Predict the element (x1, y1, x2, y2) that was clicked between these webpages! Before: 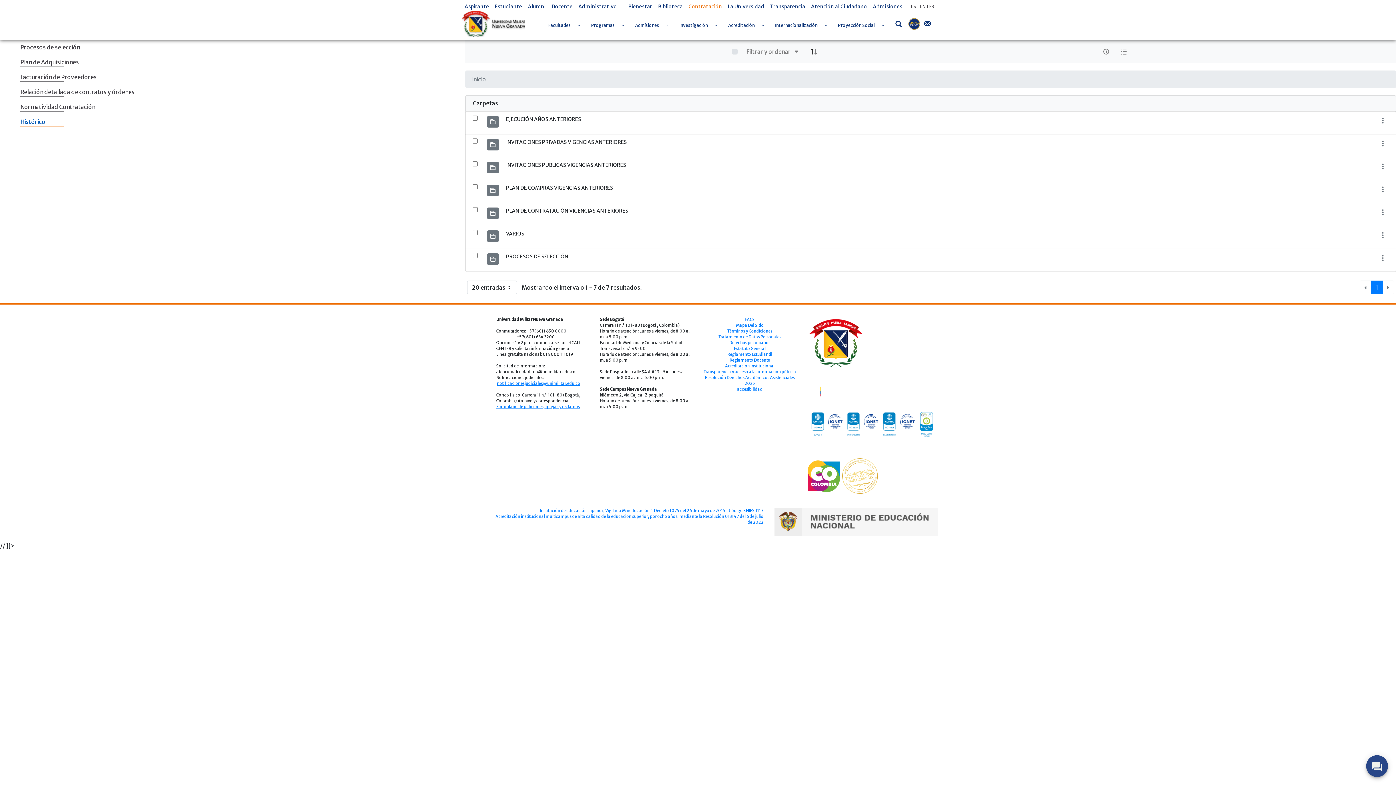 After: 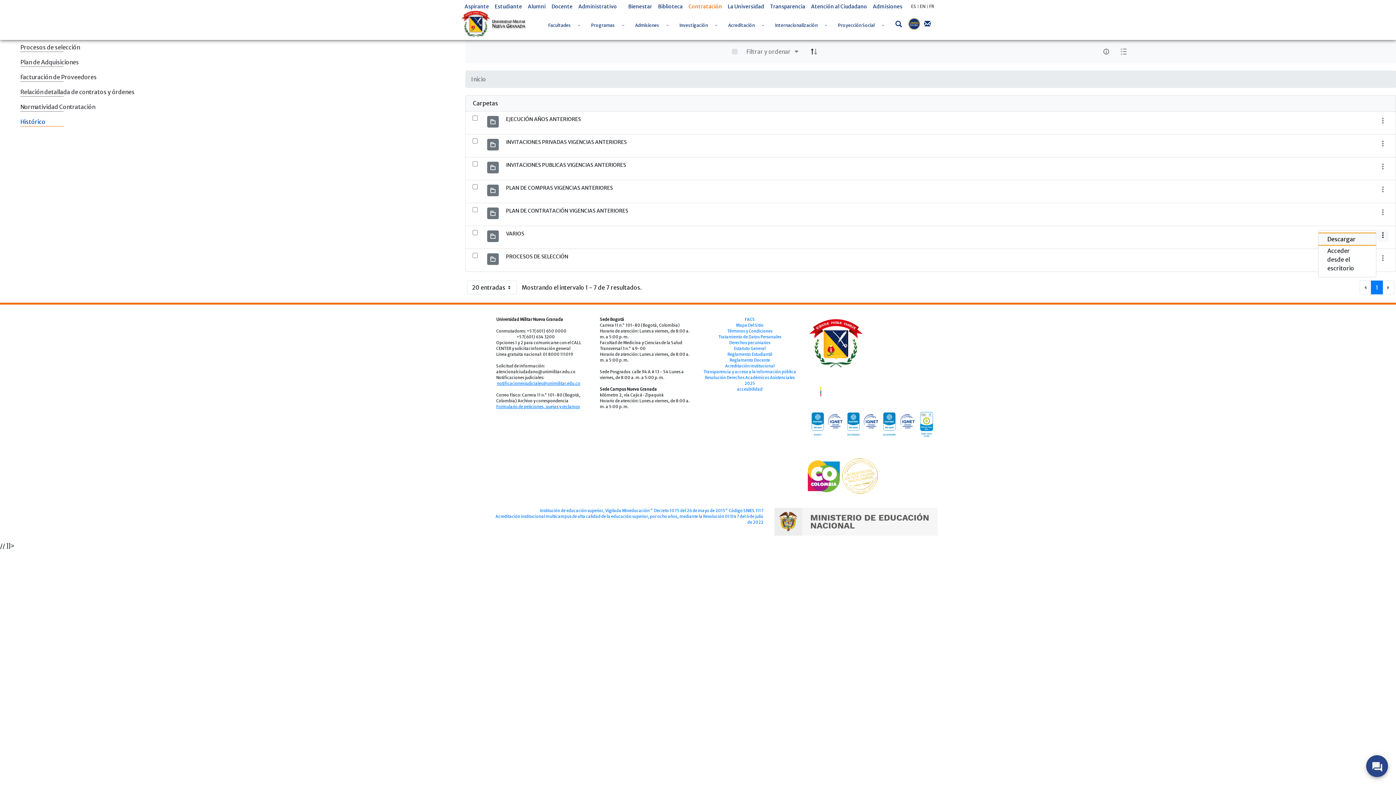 Action: bbox: (1377, 230, 1389, 241)